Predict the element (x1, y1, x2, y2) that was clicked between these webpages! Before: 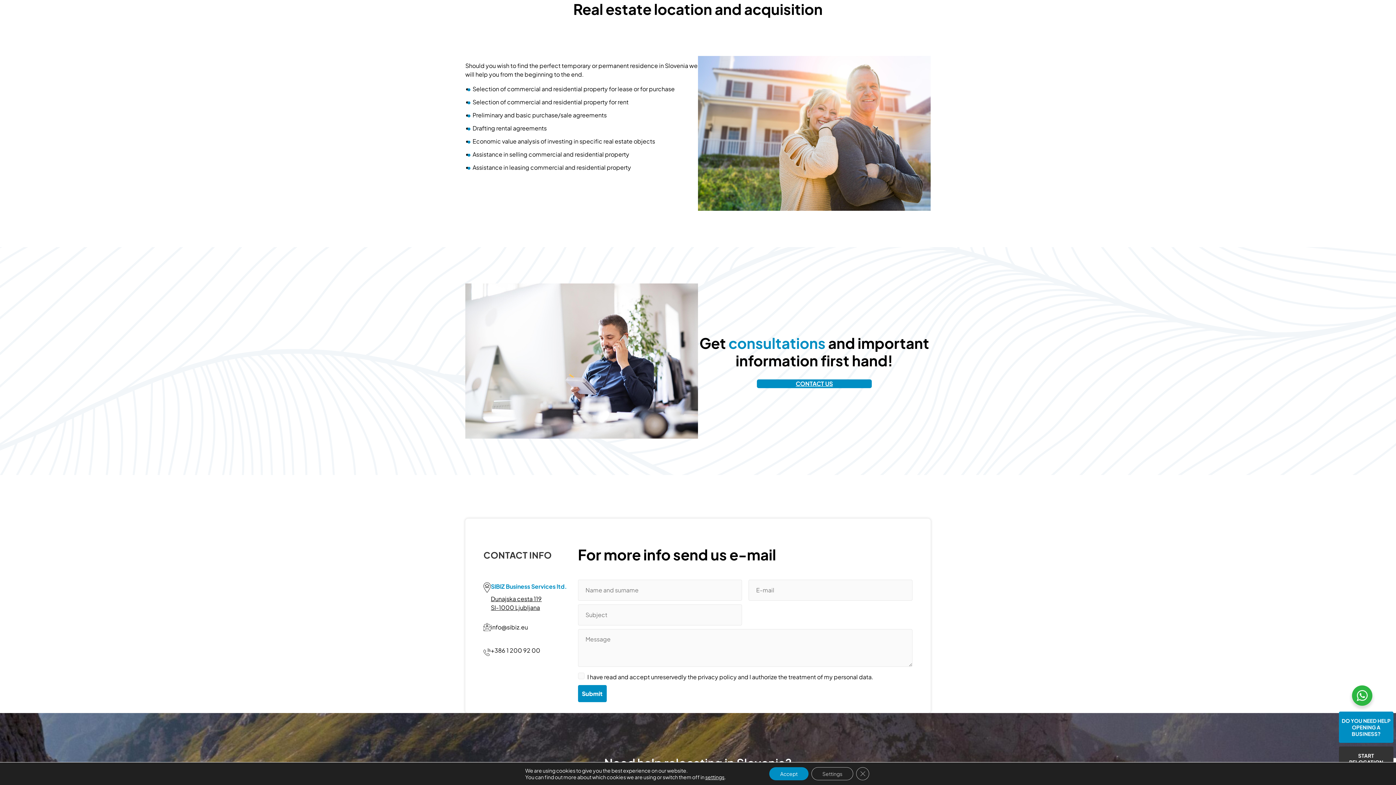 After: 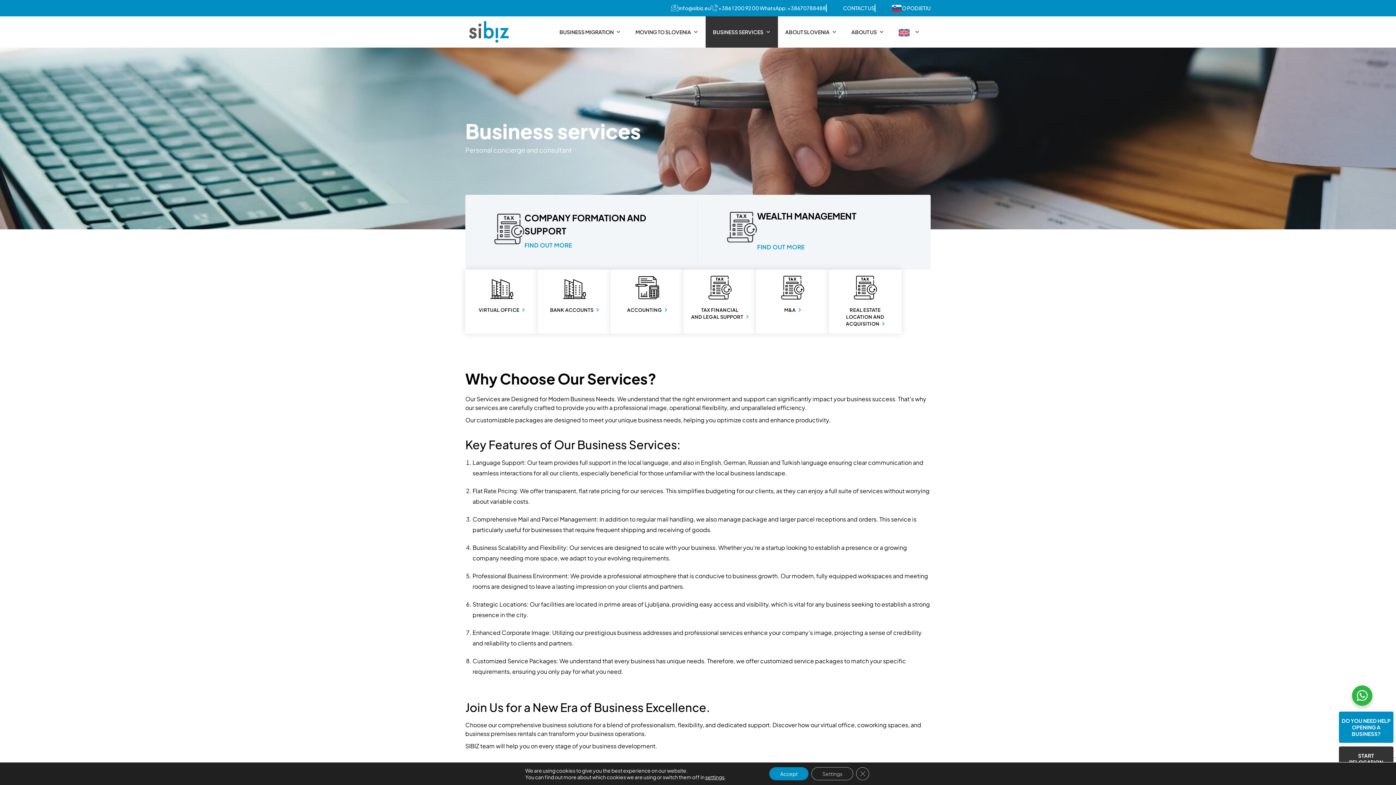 Action: bbox: (1339, 712, 1393, 743) label: DO YOU NEED HELP OPENING A BUSINESS?